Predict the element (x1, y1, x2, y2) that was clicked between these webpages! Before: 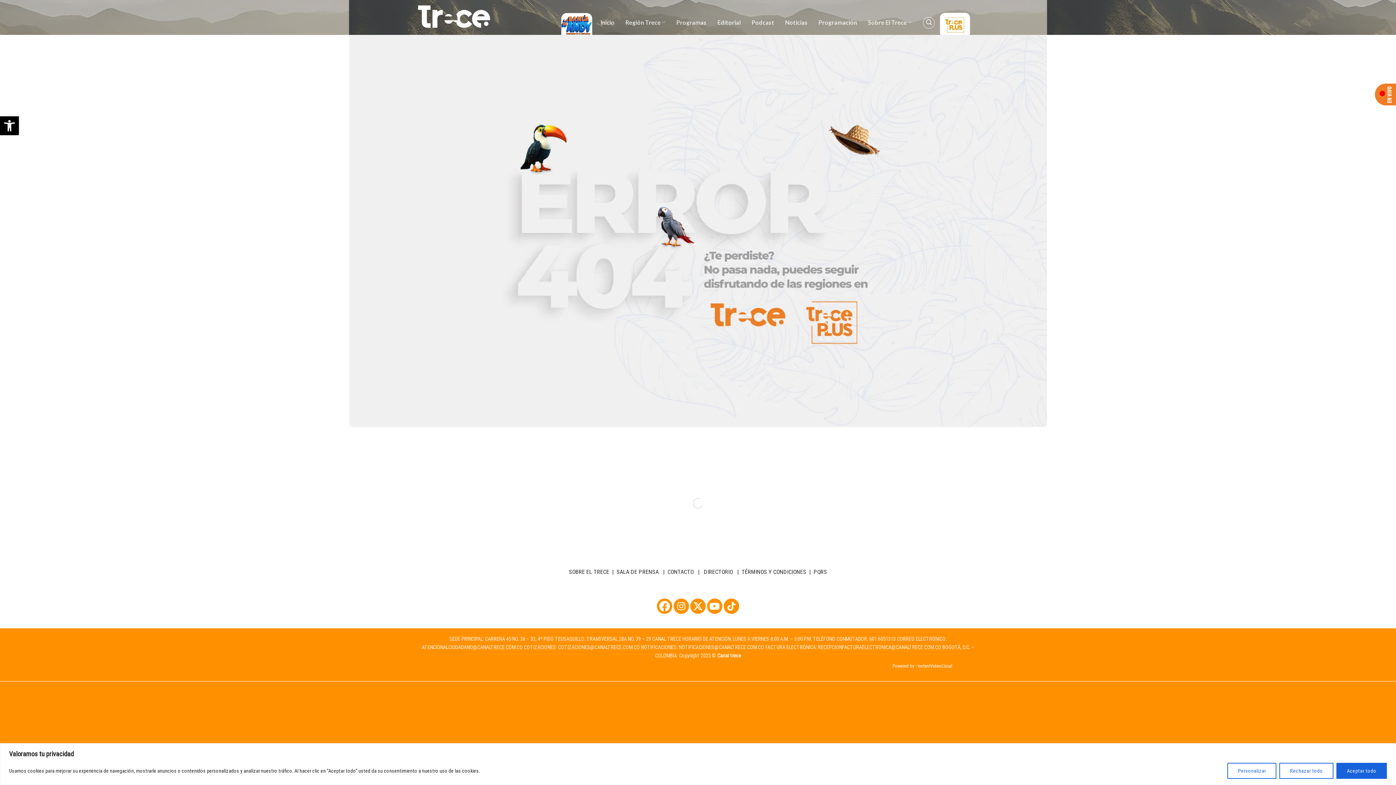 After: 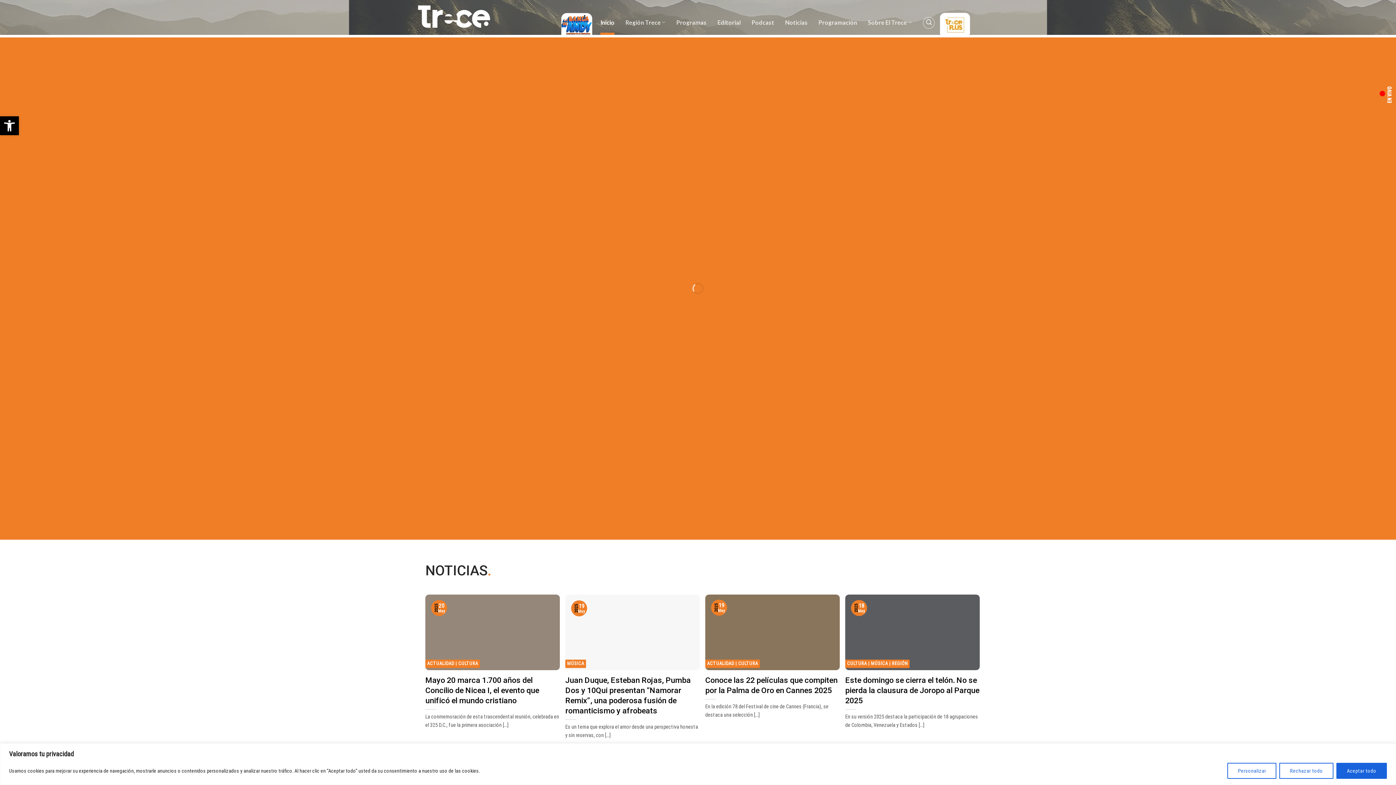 Action: bbox: (418, 0, 490, 33)